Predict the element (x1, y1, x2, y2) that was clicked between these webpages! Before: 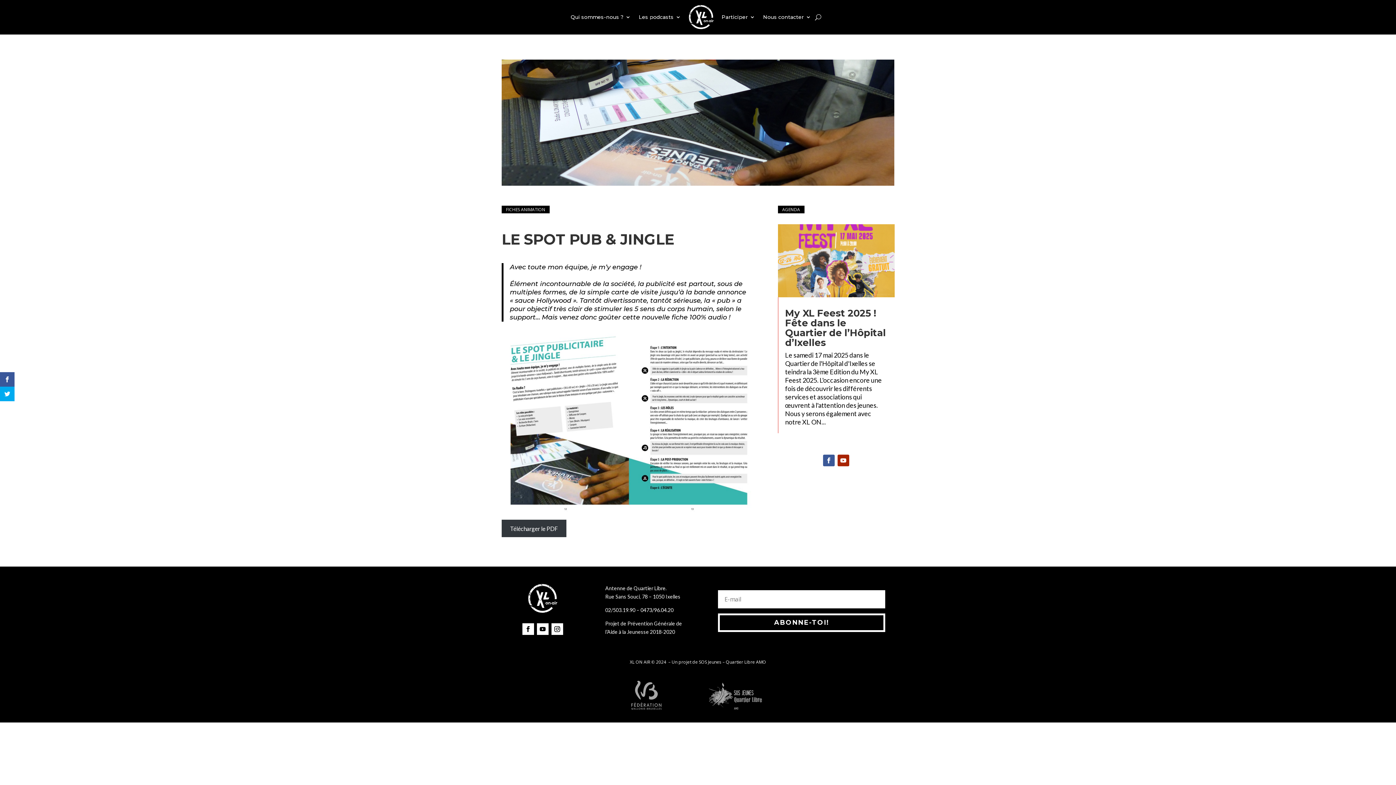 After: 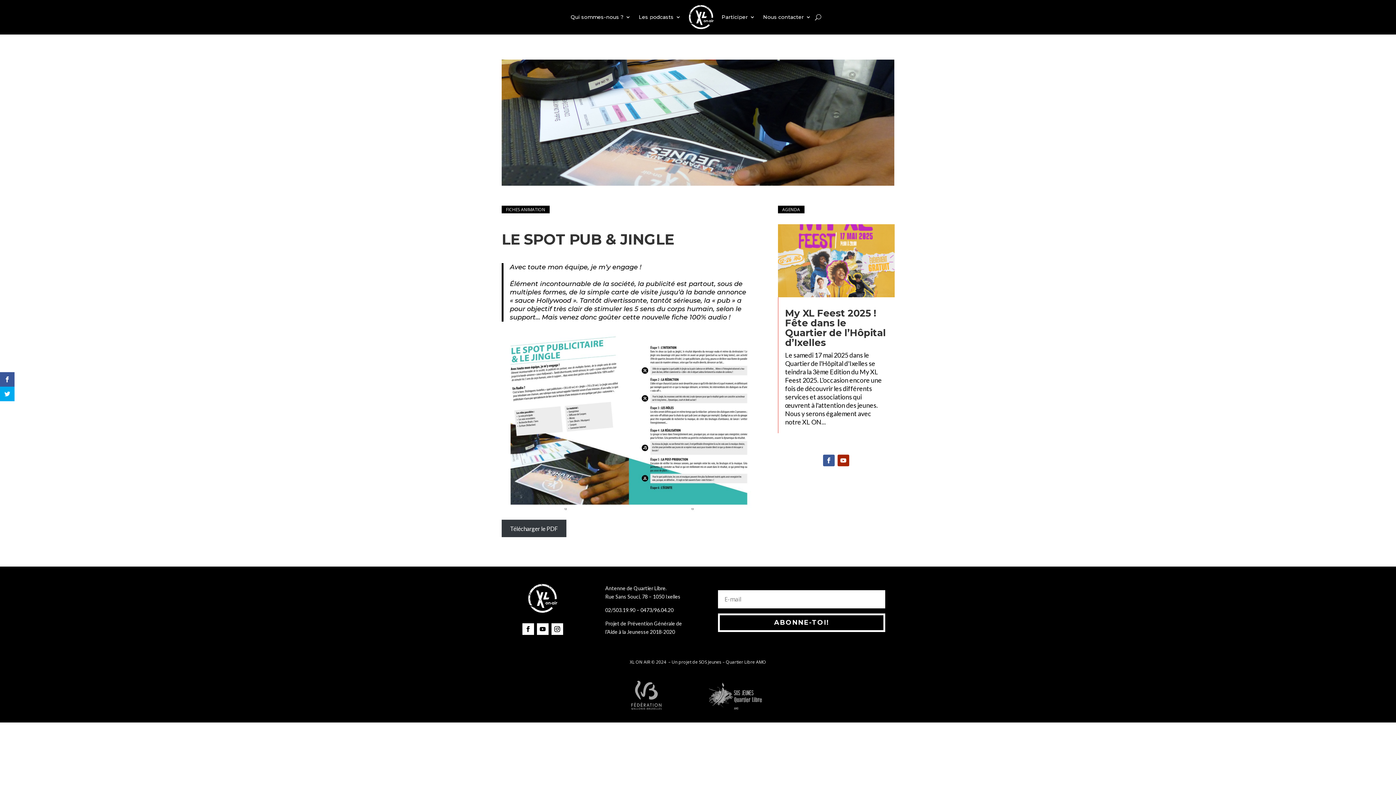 Action: bbox: (522, 623, 534, 635)